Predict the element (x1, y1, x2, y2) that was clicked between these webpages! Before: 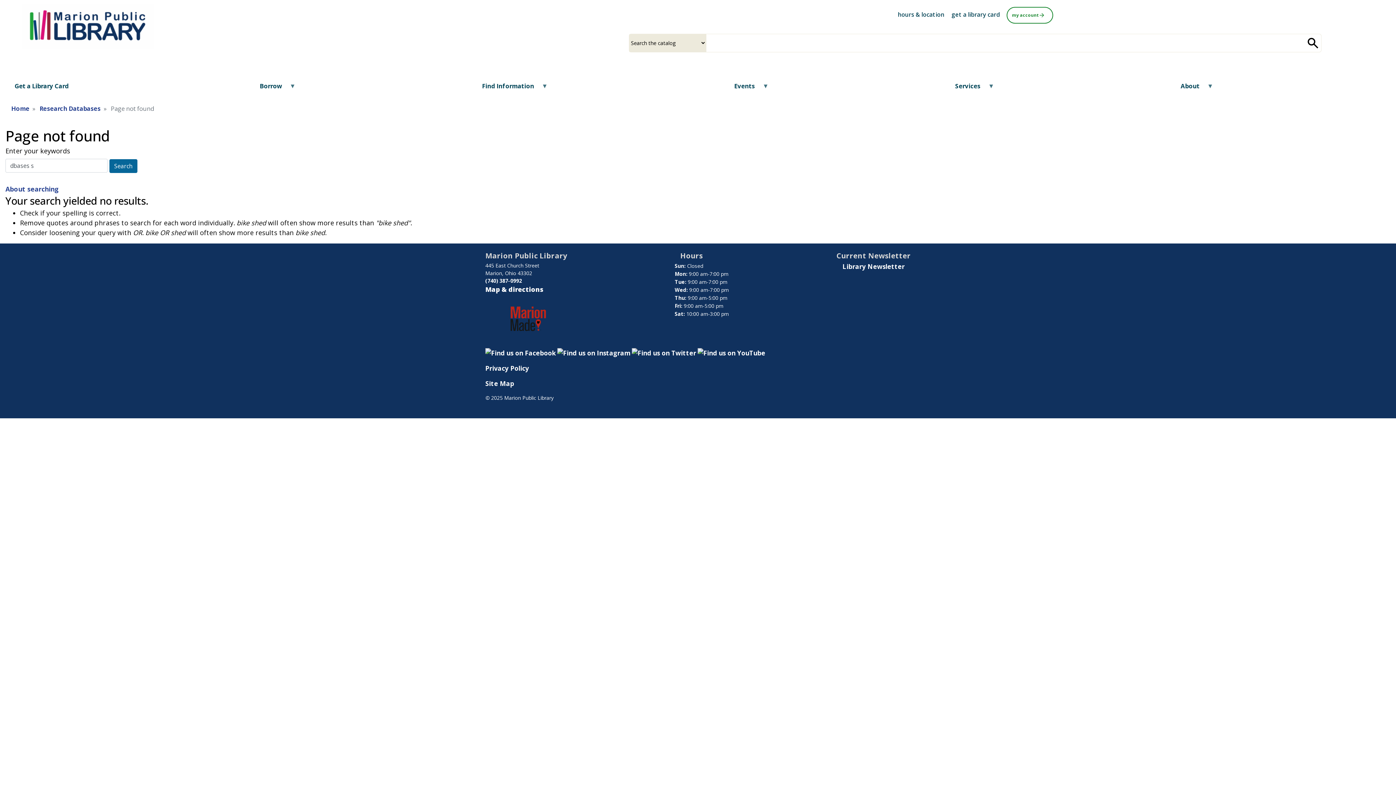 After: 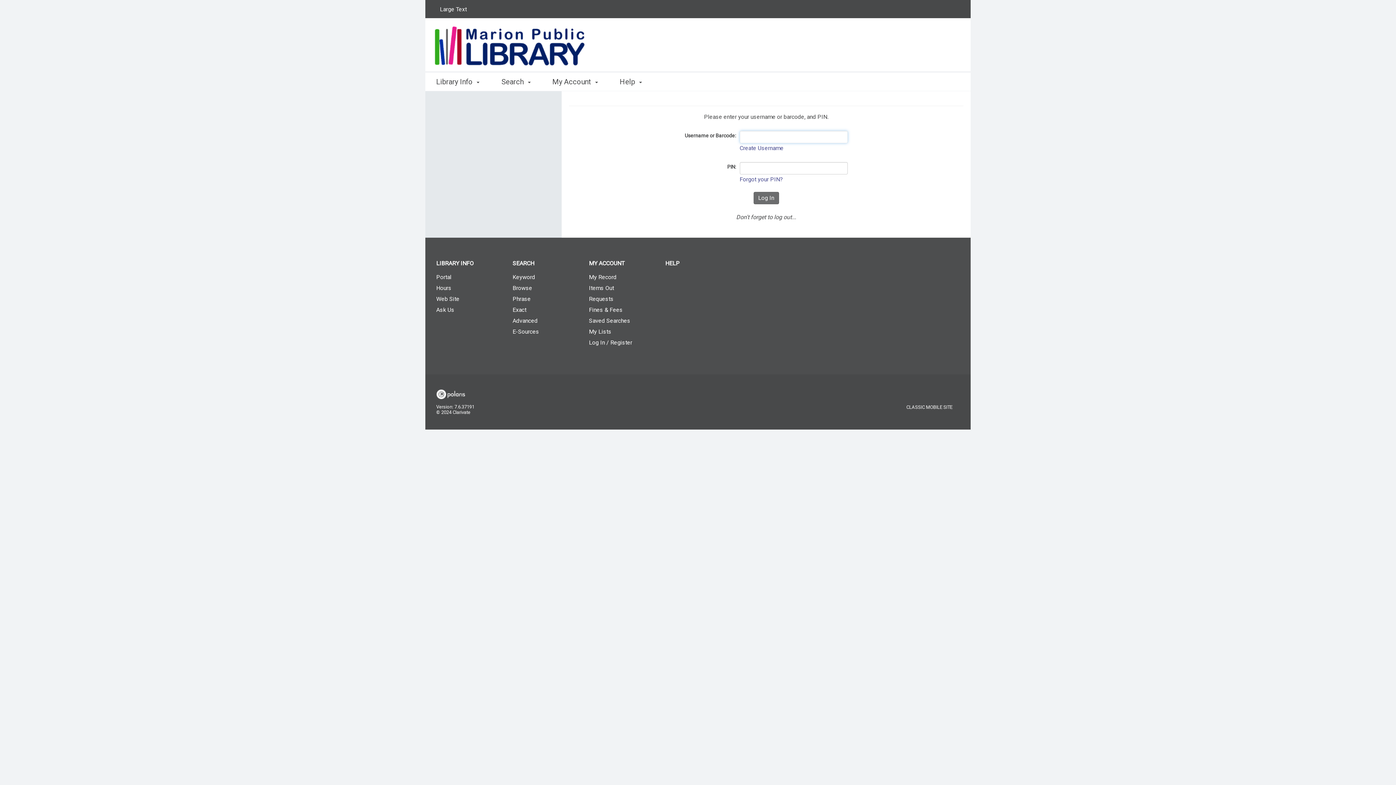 Action: label:  my account  bbox: (1007, 10, 1052, 18)